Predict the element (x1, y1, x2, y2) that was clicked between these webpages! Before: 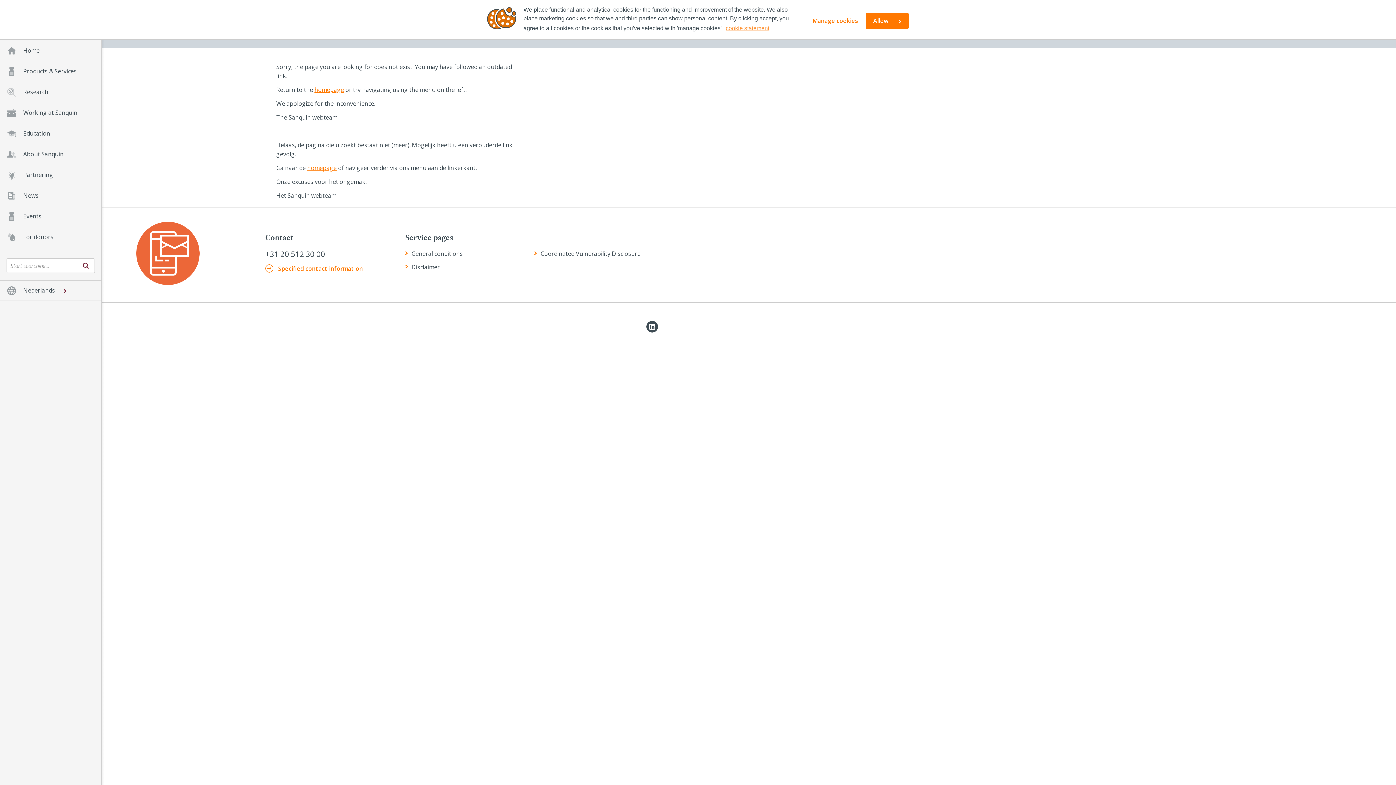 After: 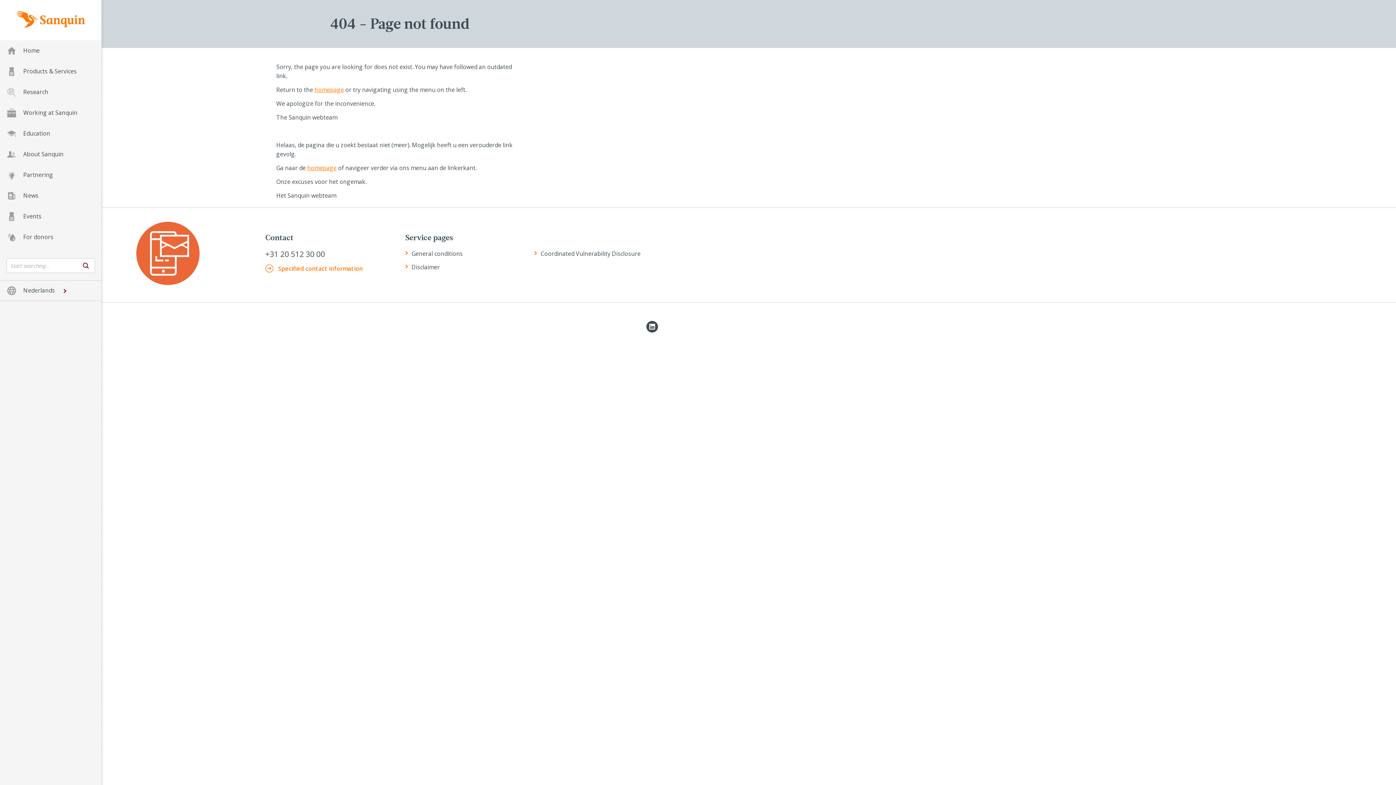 Action: label: allow cookies bbox: (865, 12, 909, 29)